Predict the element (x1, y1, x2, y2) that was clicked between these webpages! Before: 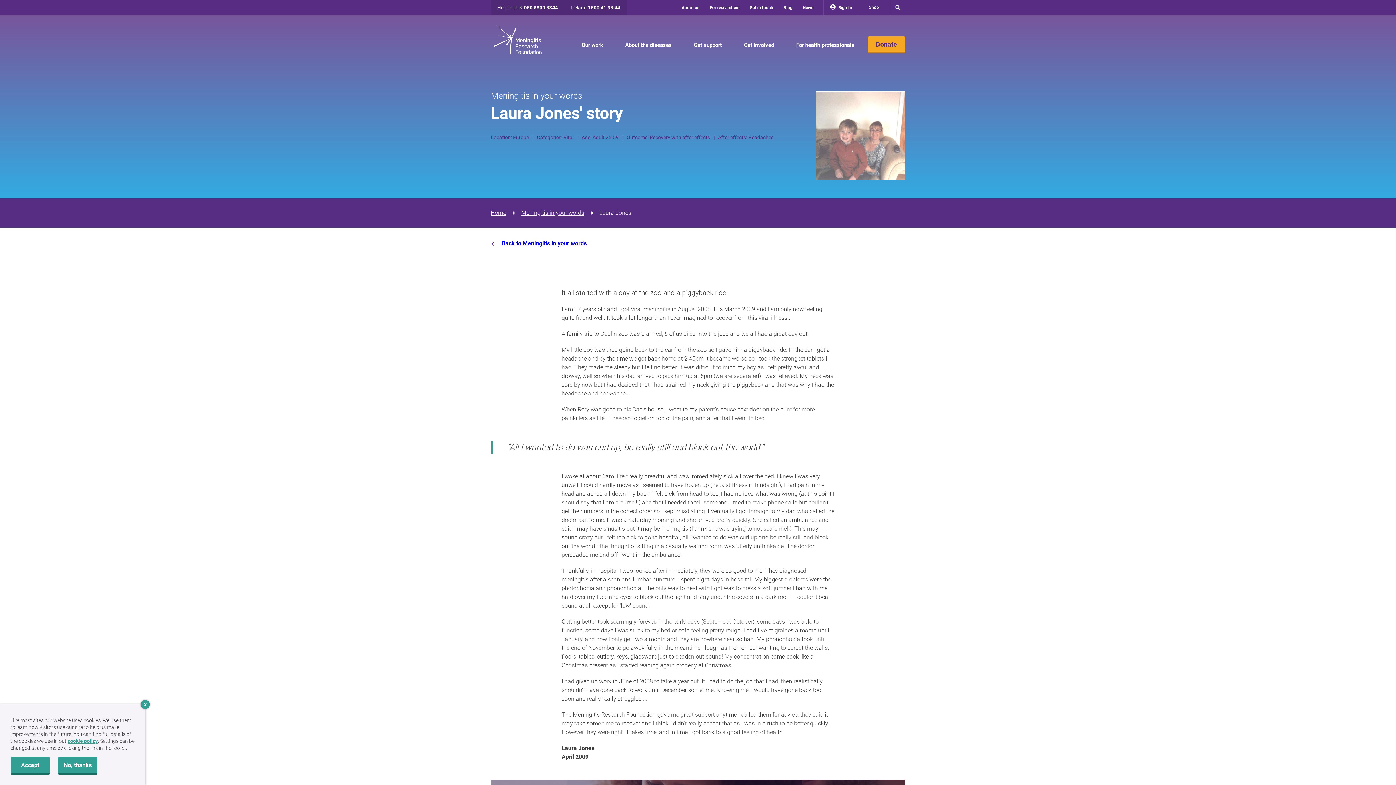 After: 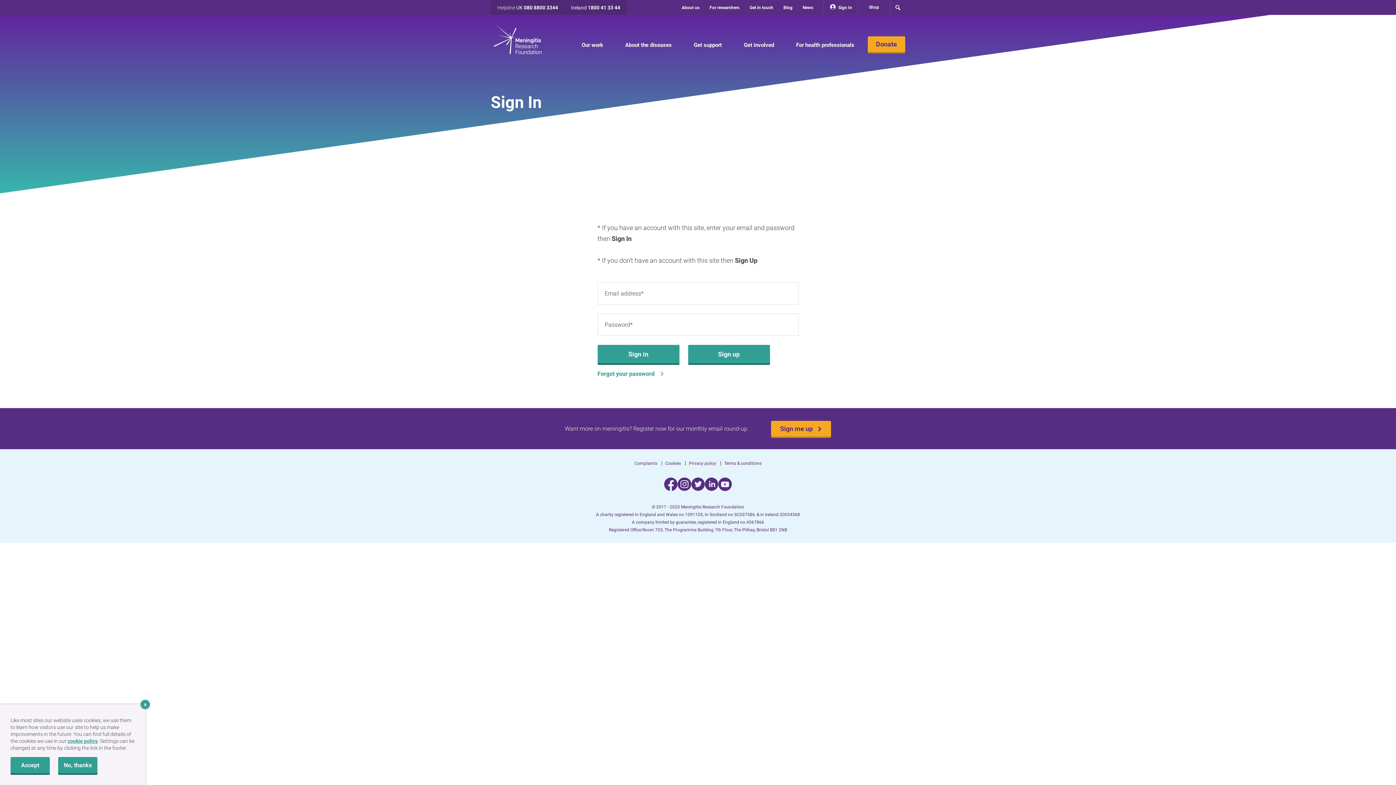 Action: label: Sign In bbox: (838, 4, 852, 10)